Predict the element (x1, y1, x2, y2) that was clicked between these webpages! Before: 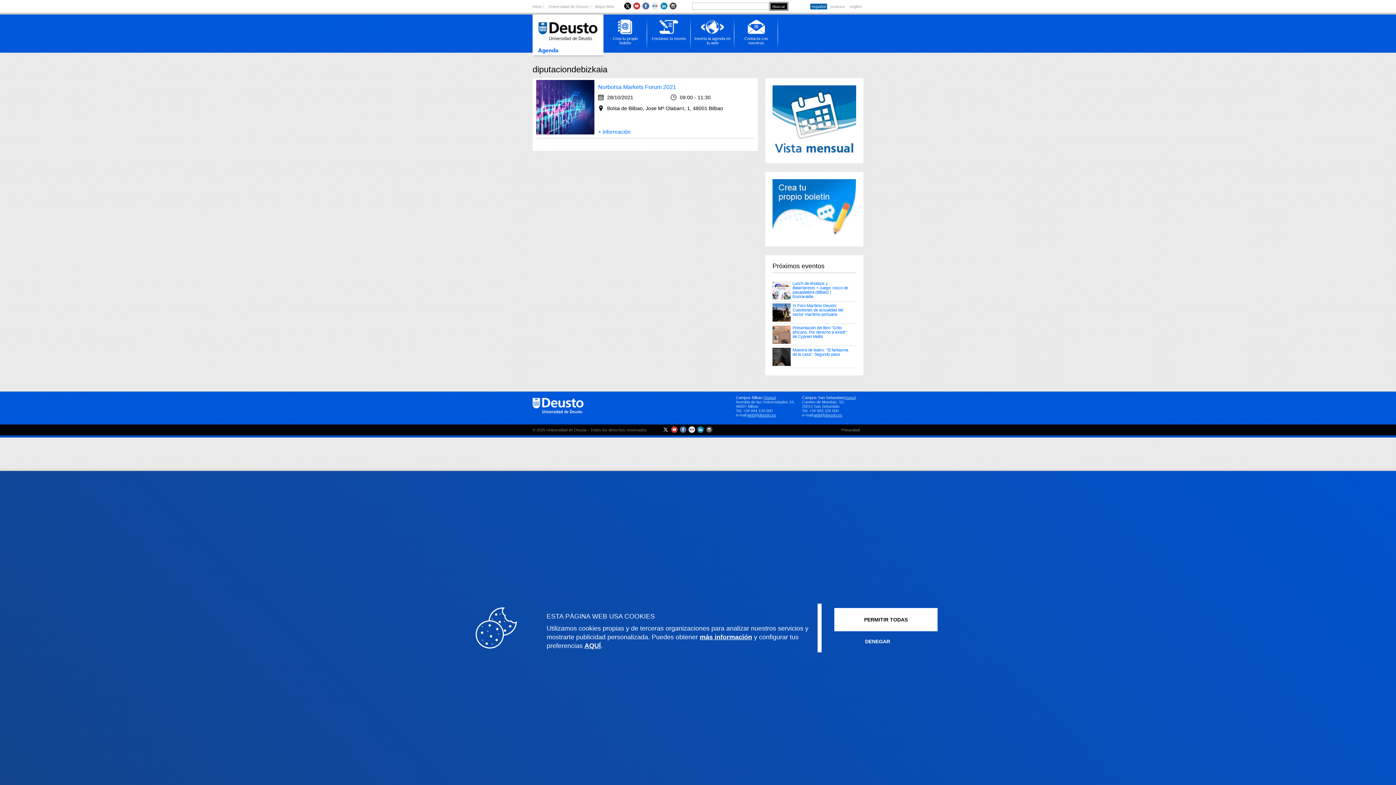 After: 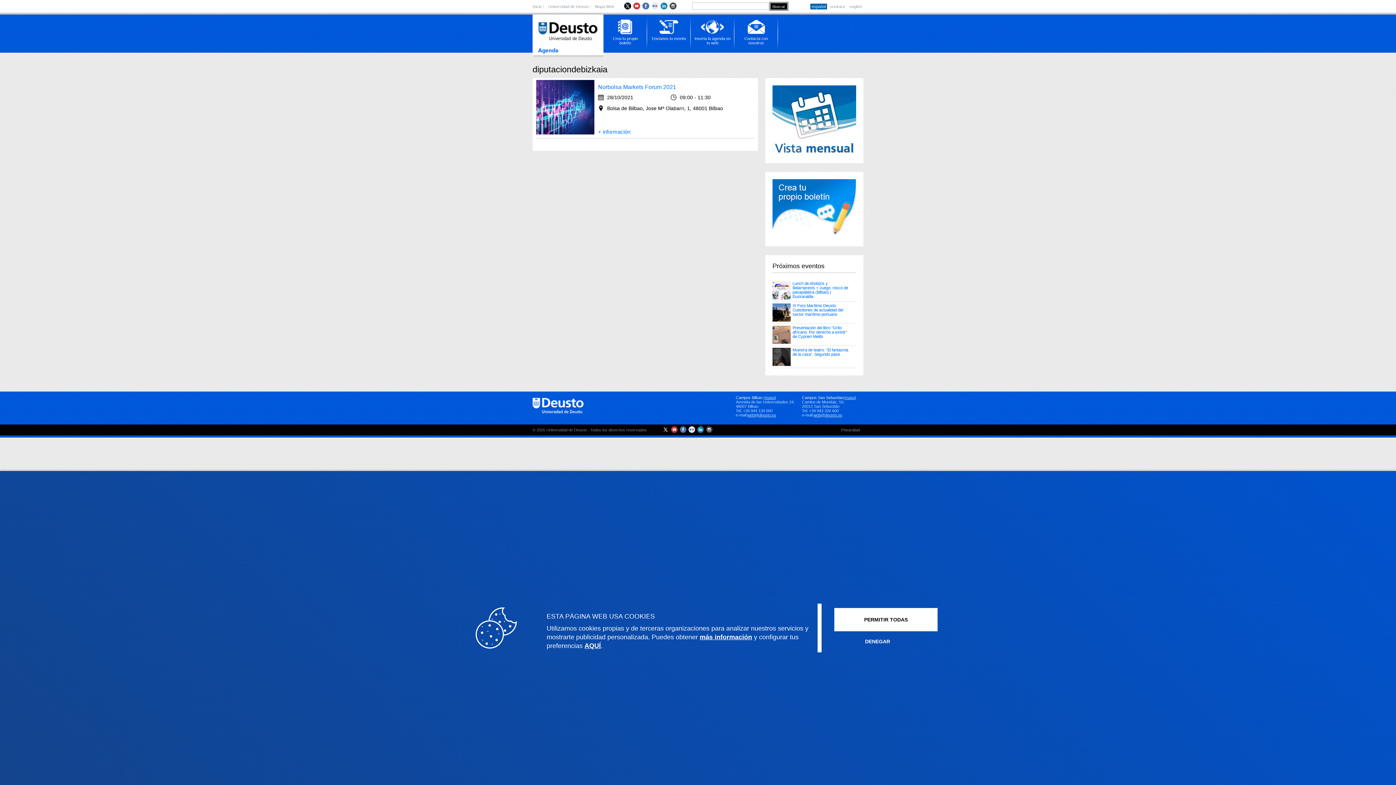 Action: bbox: (671, 427, 677, 431)